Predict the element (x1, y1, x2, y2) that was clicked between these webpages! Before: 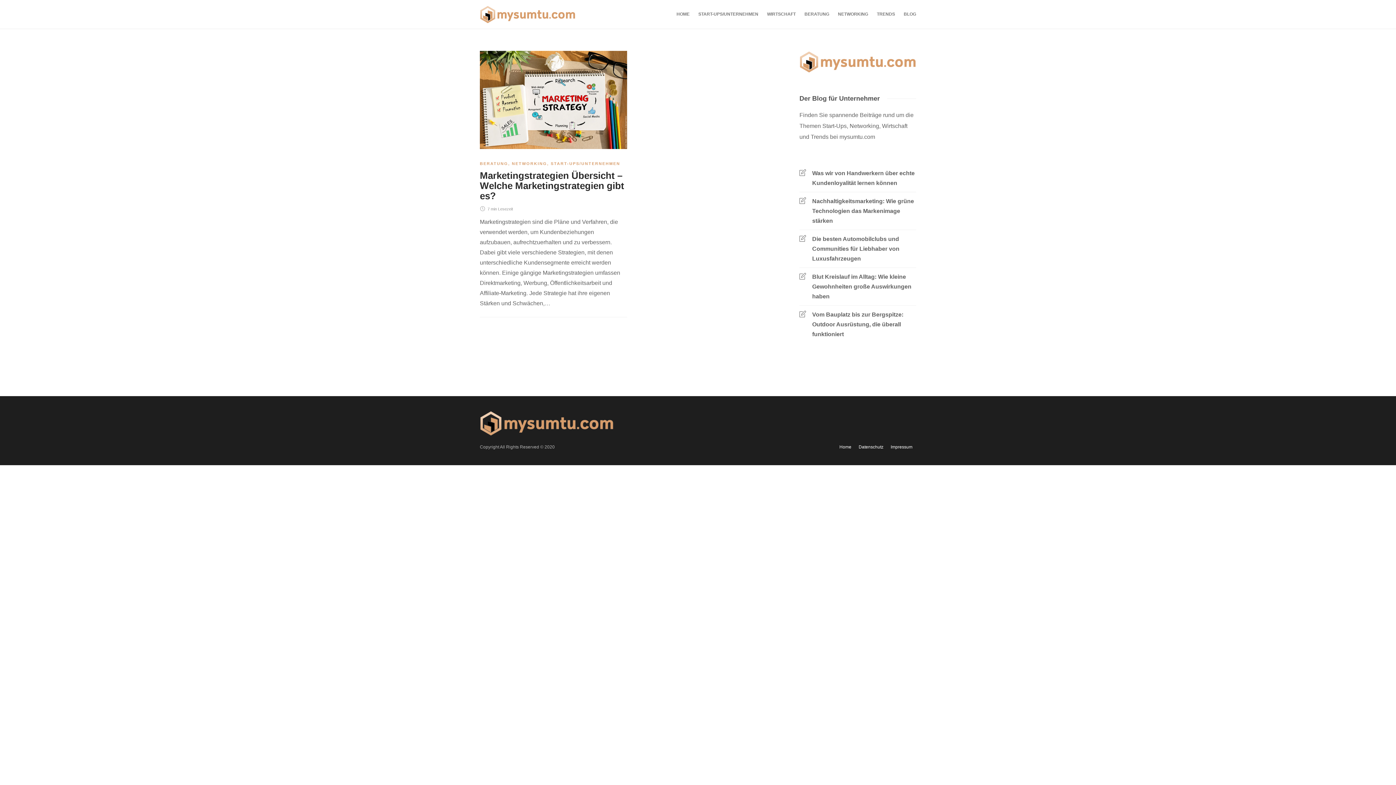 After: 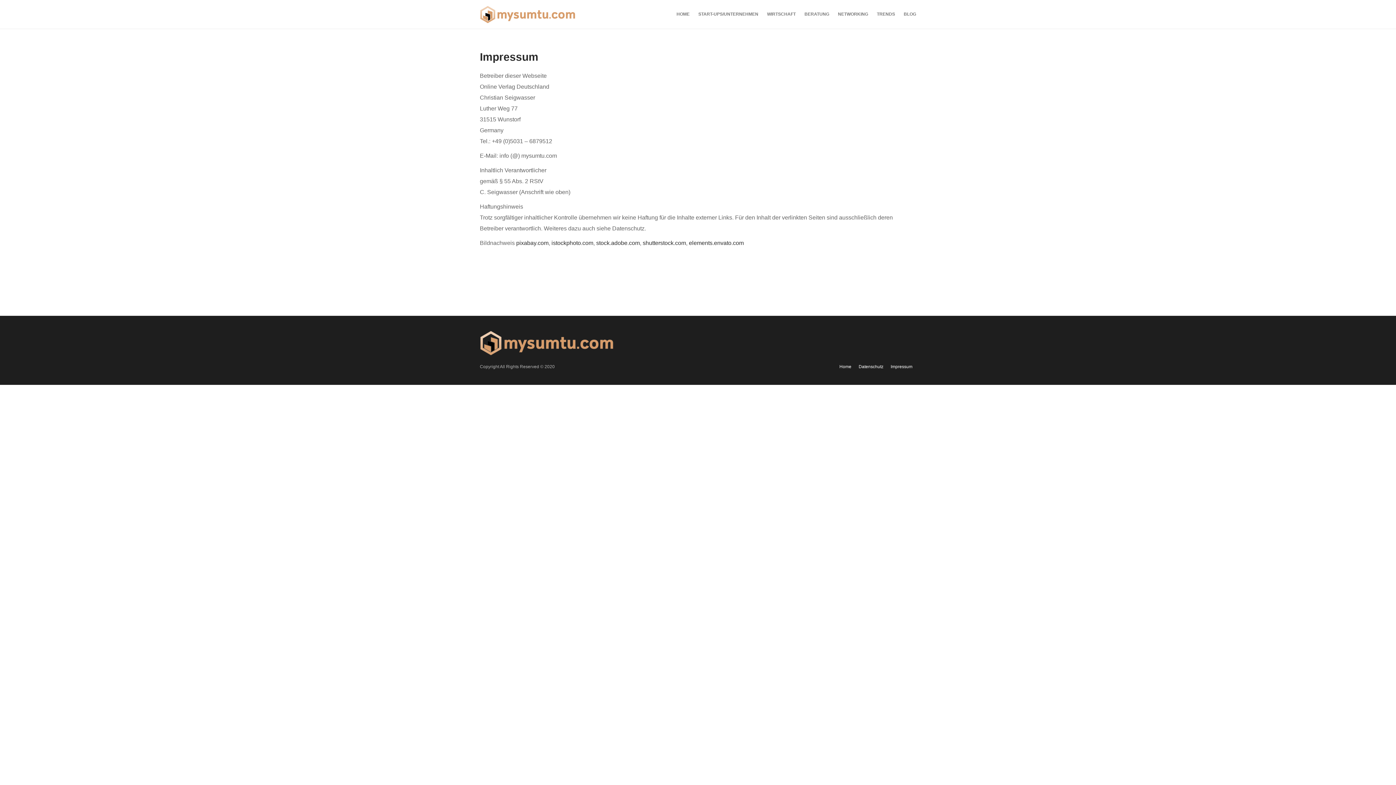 Action: label: Impressum bbox: (890, 444, 912, 449)